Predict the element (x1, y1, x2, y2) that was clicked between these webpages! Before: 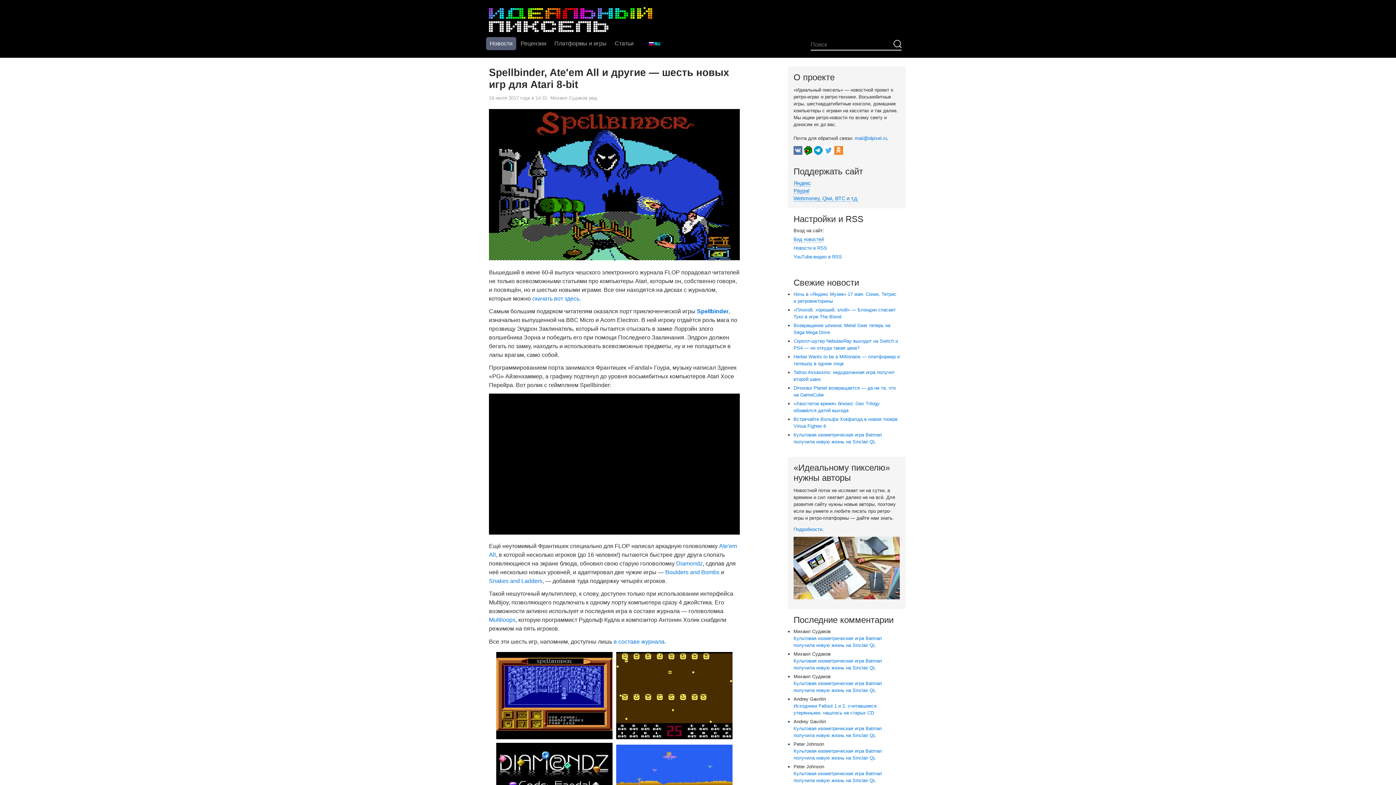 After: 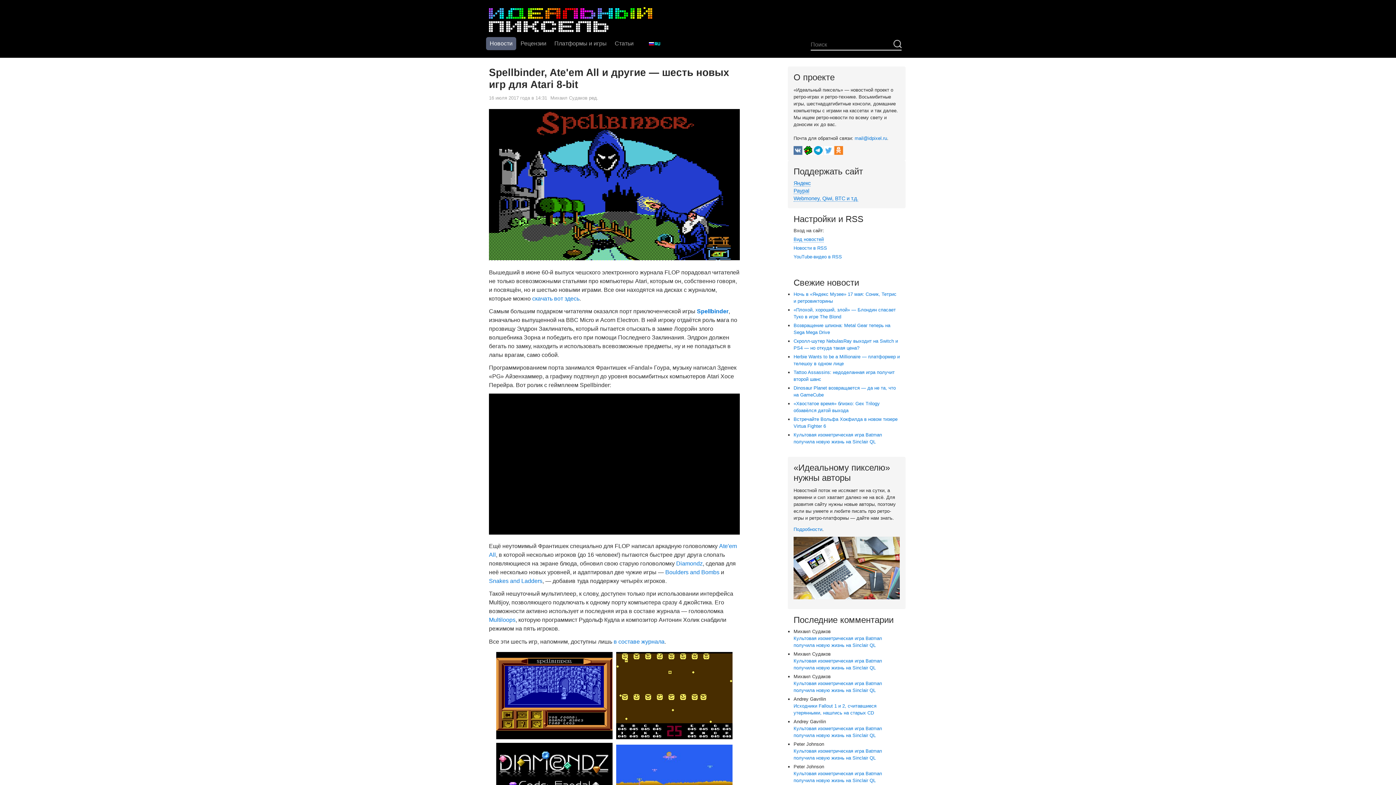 Action: label: Spellbinder, Ate'em All и другие — шесть новых игр для Atari 8-bit bbox: (489, 66, 740, 90)